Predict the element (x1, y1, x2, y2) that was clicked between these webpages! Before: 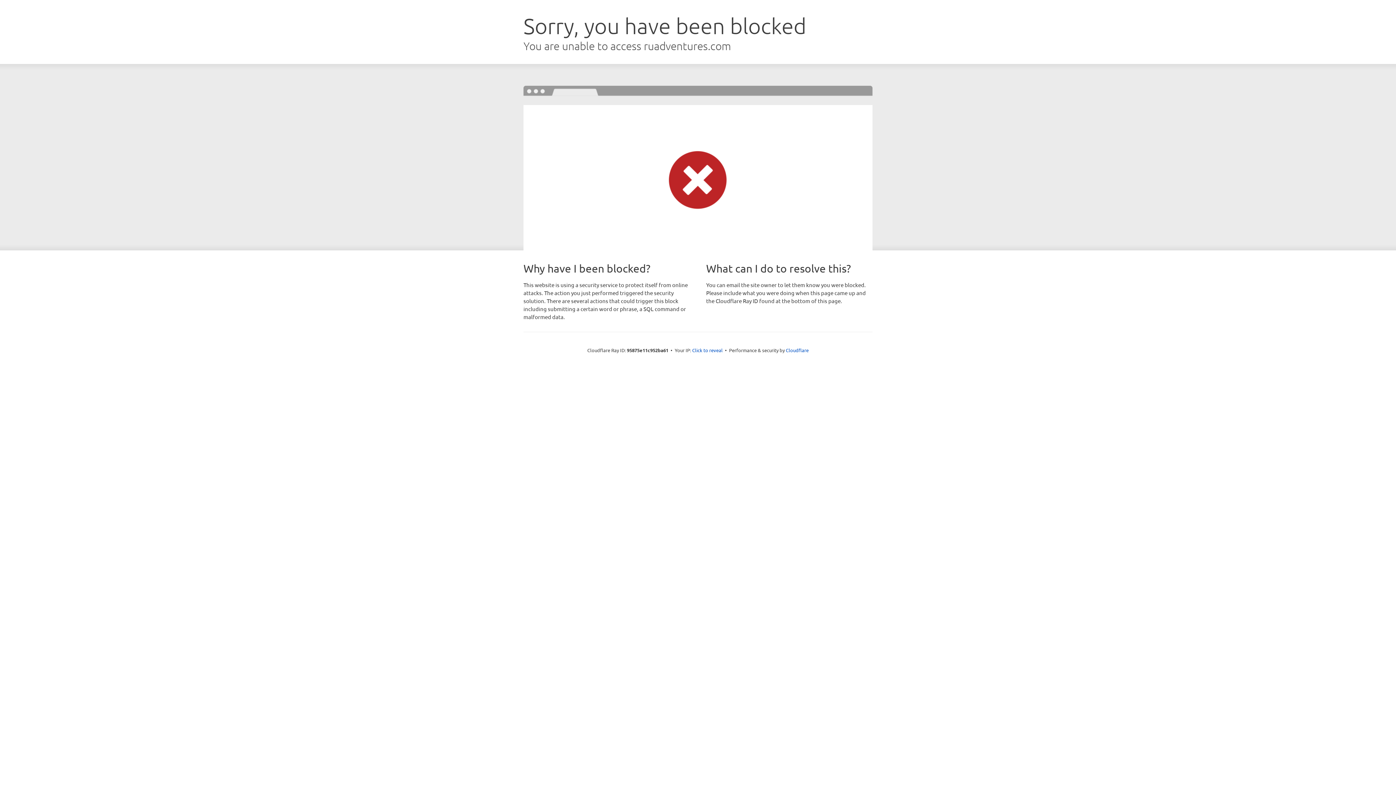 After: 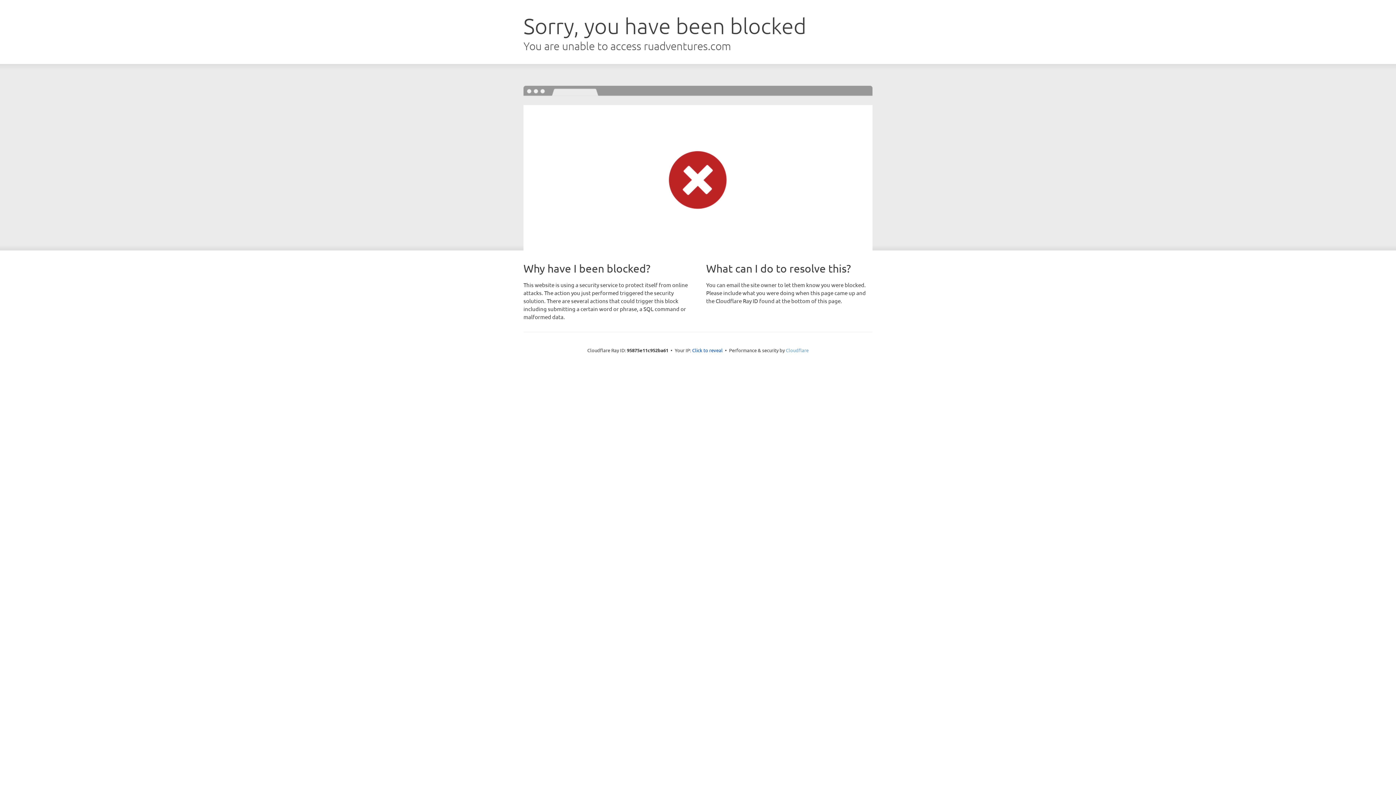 Action: bbox: (786, 347, 808, 353) label: Cloudflare